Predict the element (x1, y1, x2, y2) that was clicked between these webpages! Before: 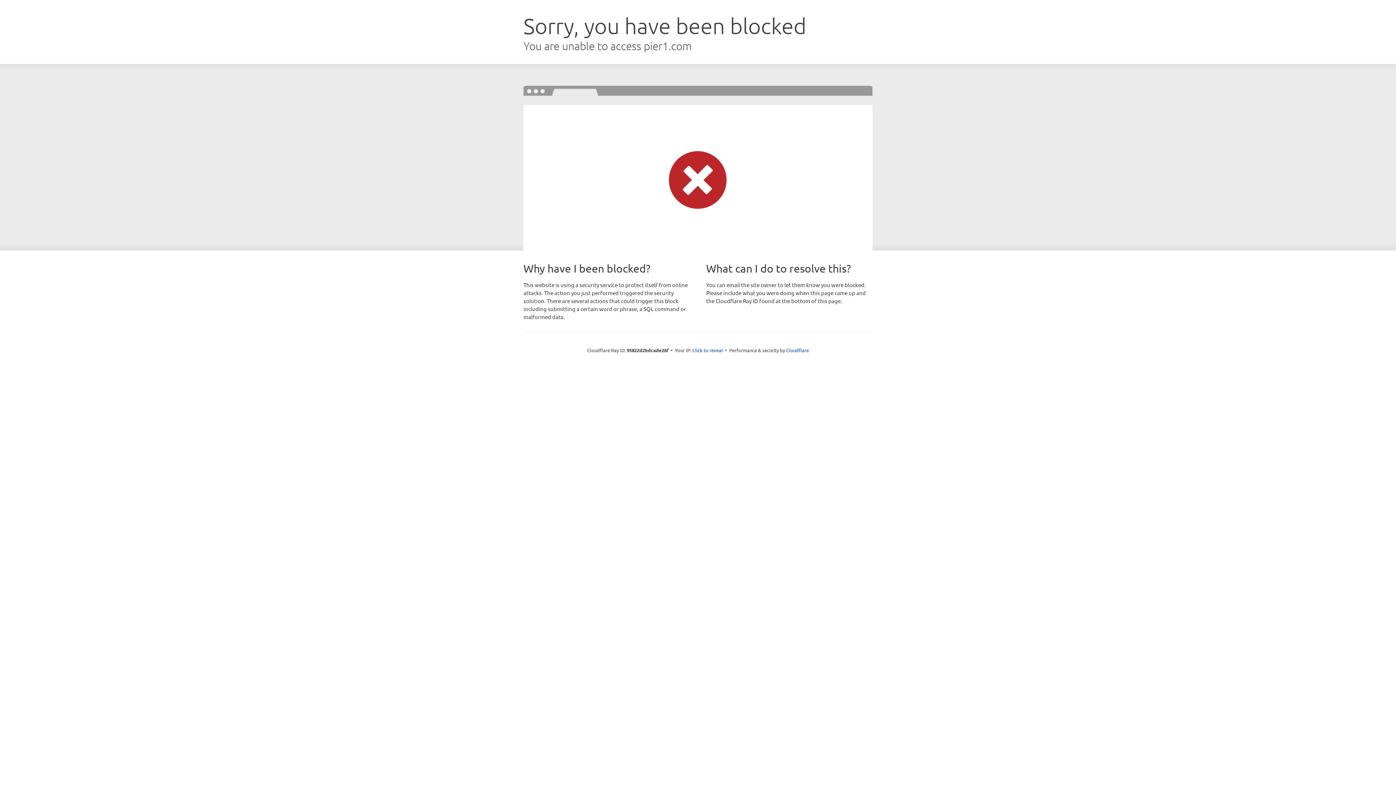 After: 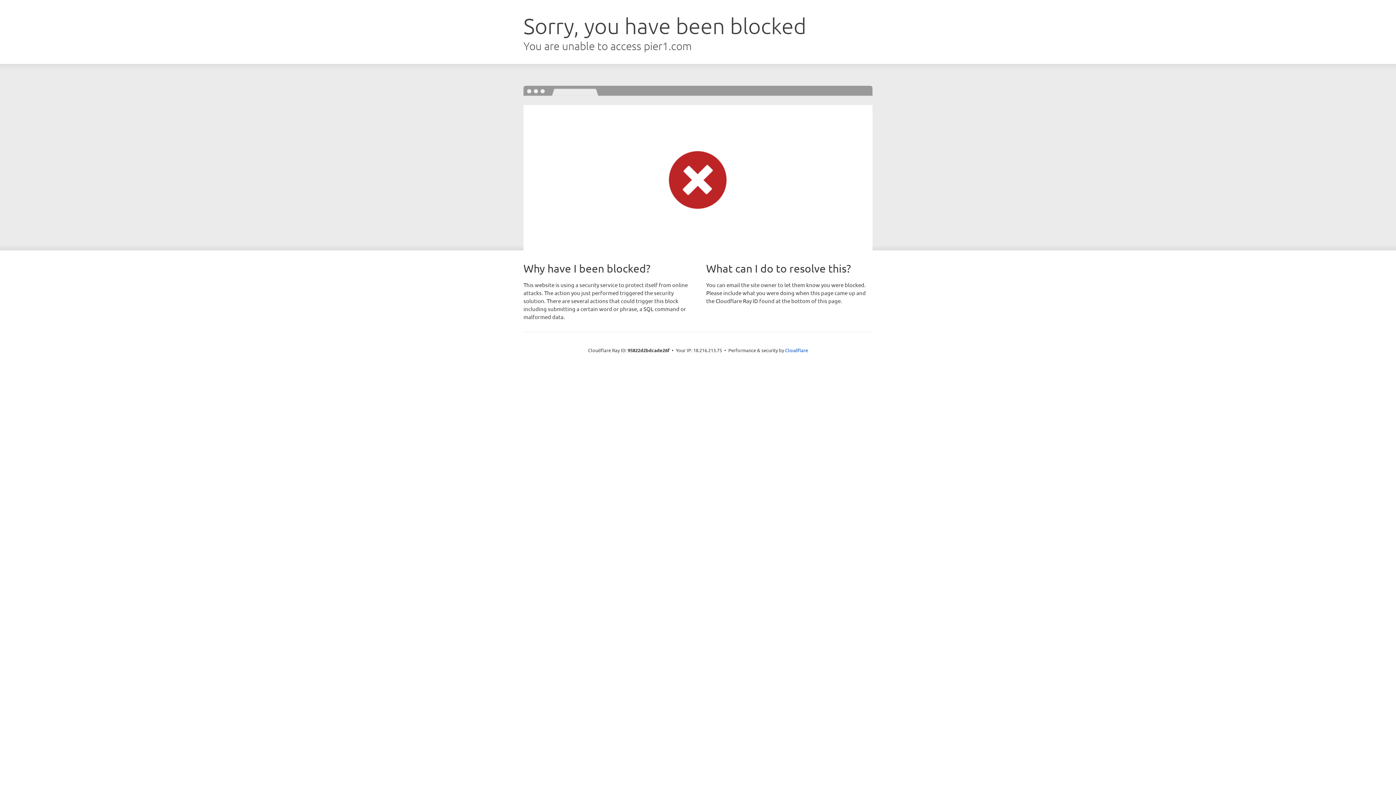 Action: label: Click to reveal bbox: (692, 346, 723, 353)